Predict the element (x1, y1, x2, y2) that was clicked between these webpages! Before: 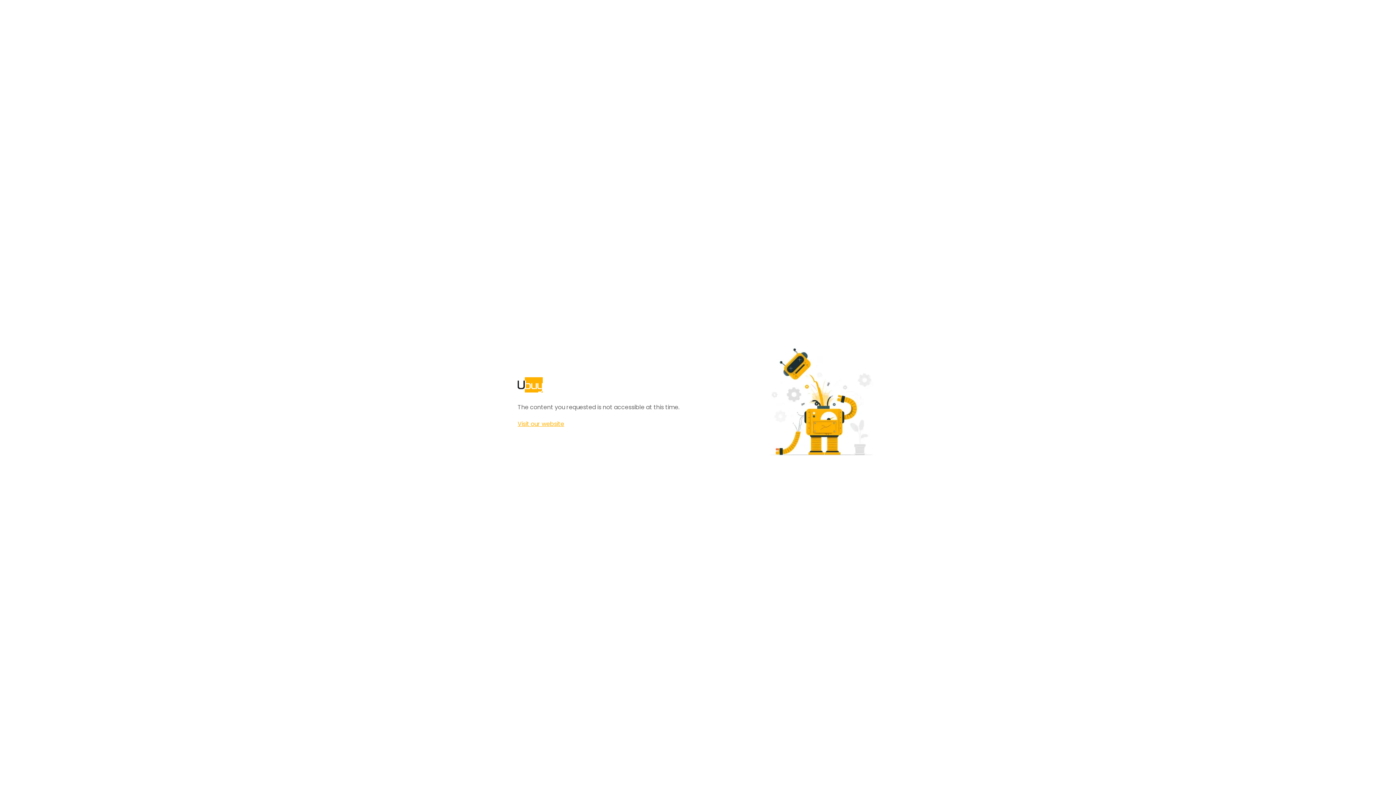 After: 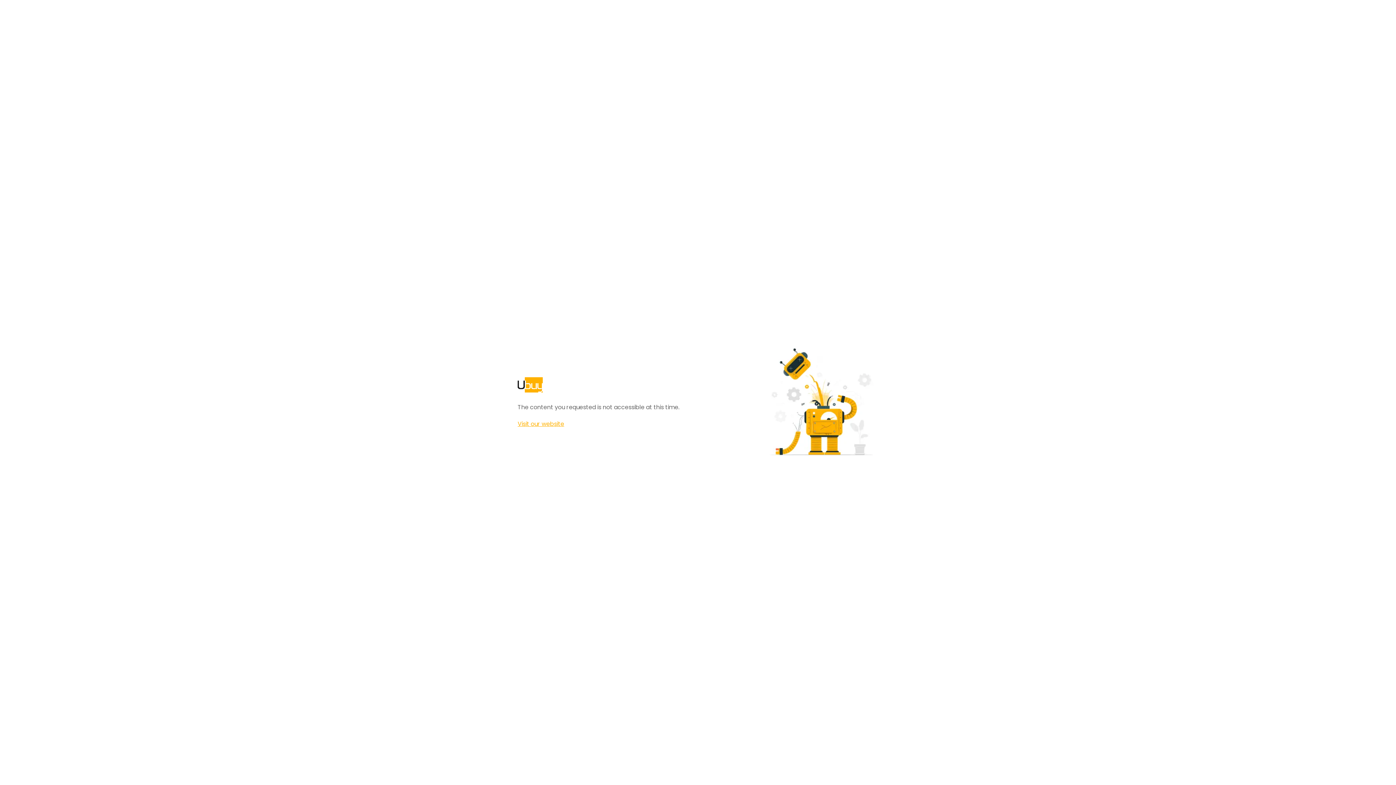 Action: bbox: (517, 420, 564, 428) label: Visit our website